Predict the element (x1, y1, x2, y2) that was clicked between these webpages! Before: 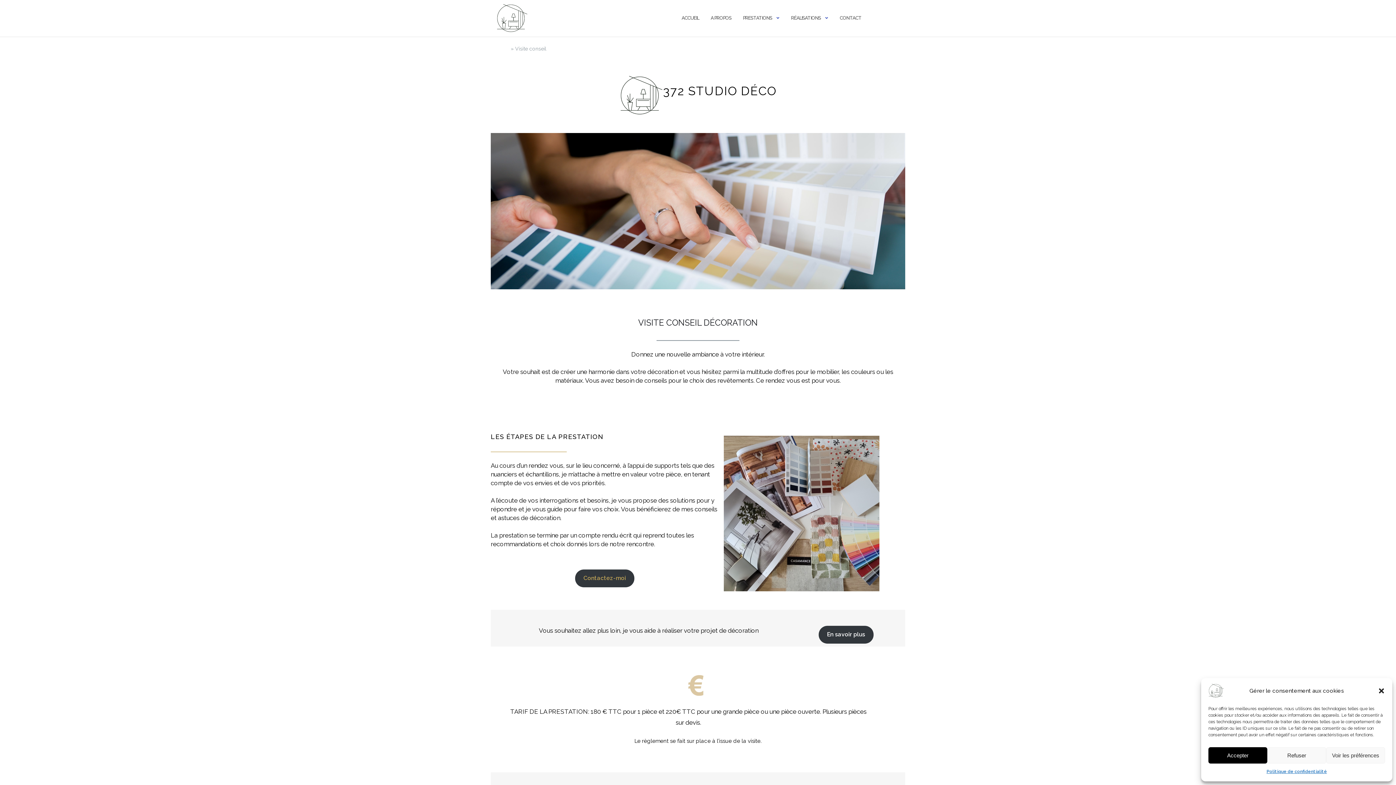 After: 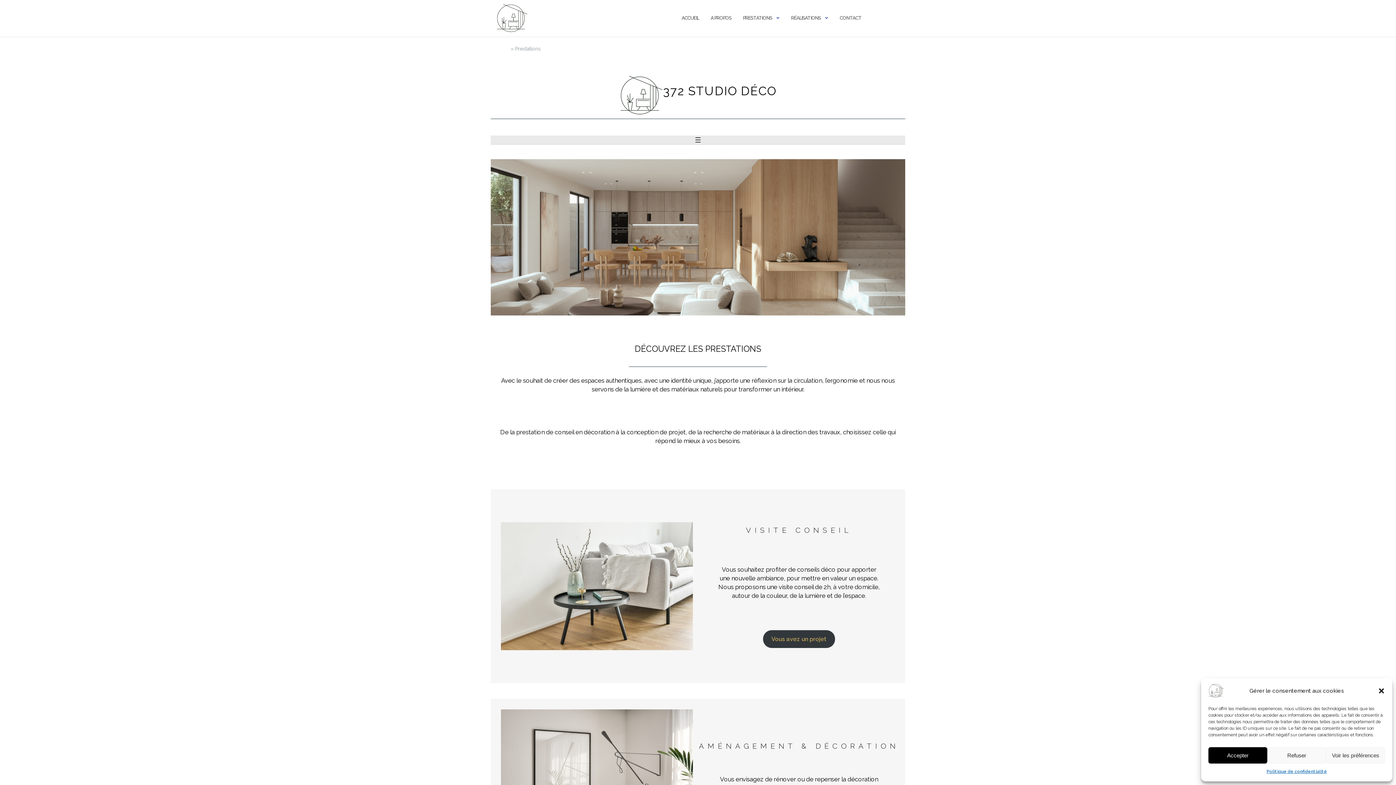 Action: label: PRESTATIONS bbox: (743, 8, 772, 28)